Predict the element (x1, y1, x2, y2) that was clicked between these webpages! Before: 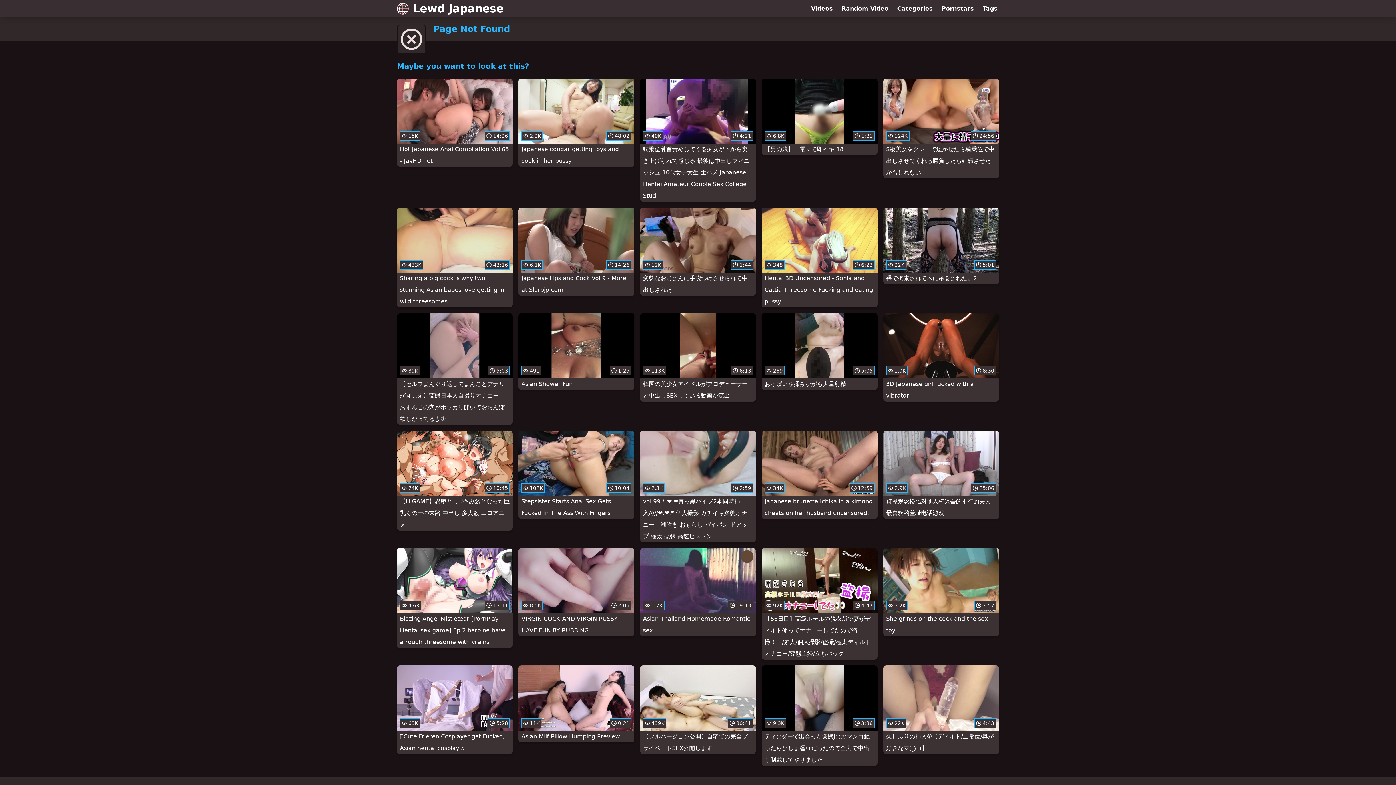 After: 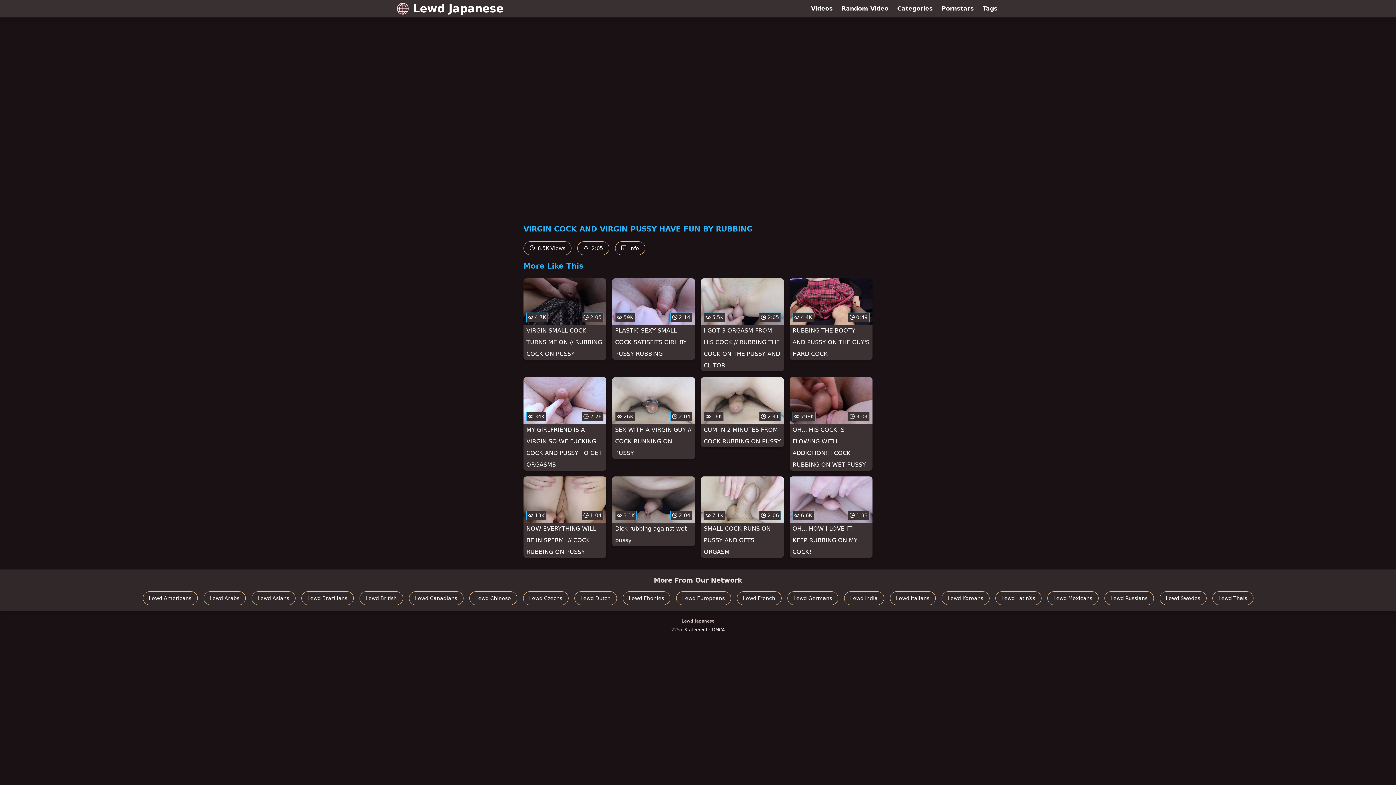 Action: label:  8.5K
 2:05
VIRGIN COCK AND VIRGIN PUSSY HAVE FUN BY RUBBING bbox: (518, 548, 634, 636)